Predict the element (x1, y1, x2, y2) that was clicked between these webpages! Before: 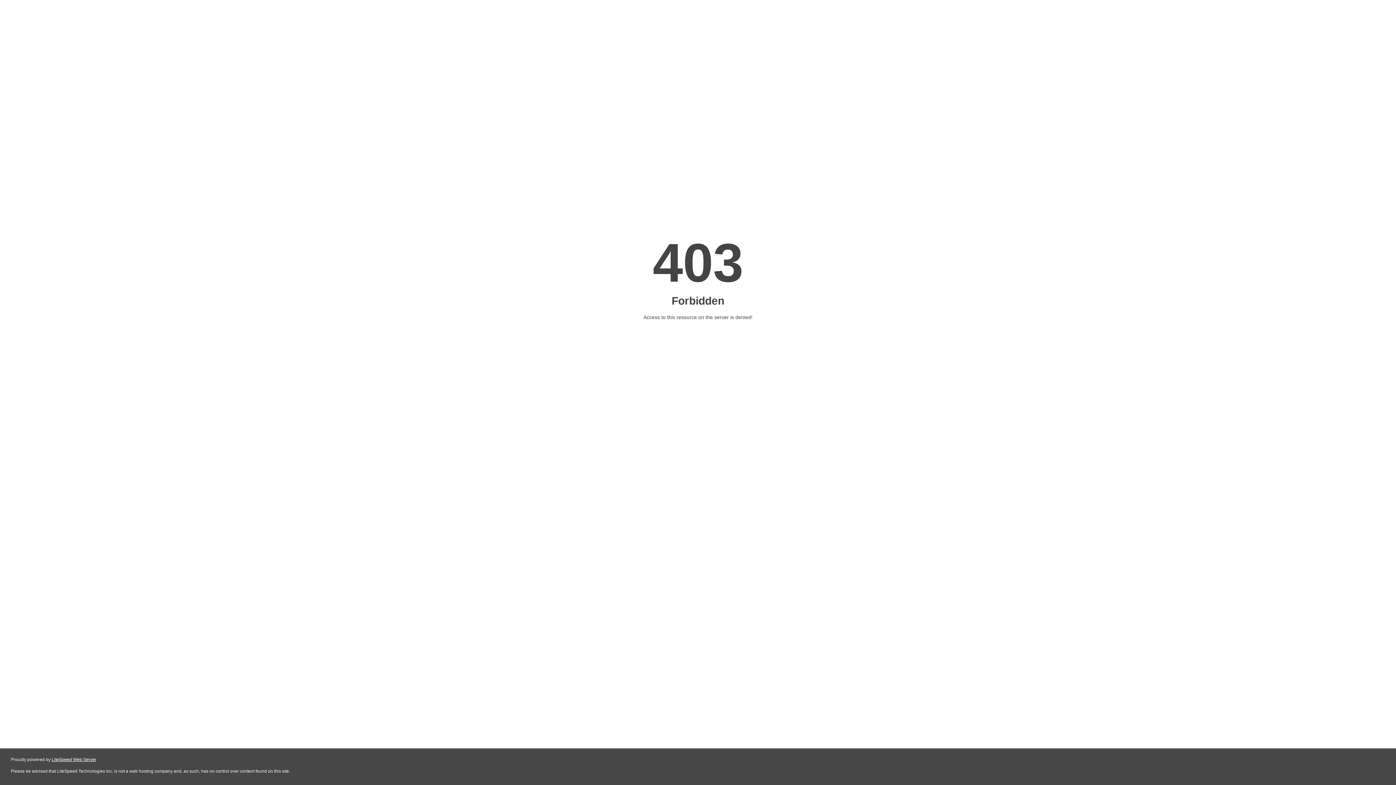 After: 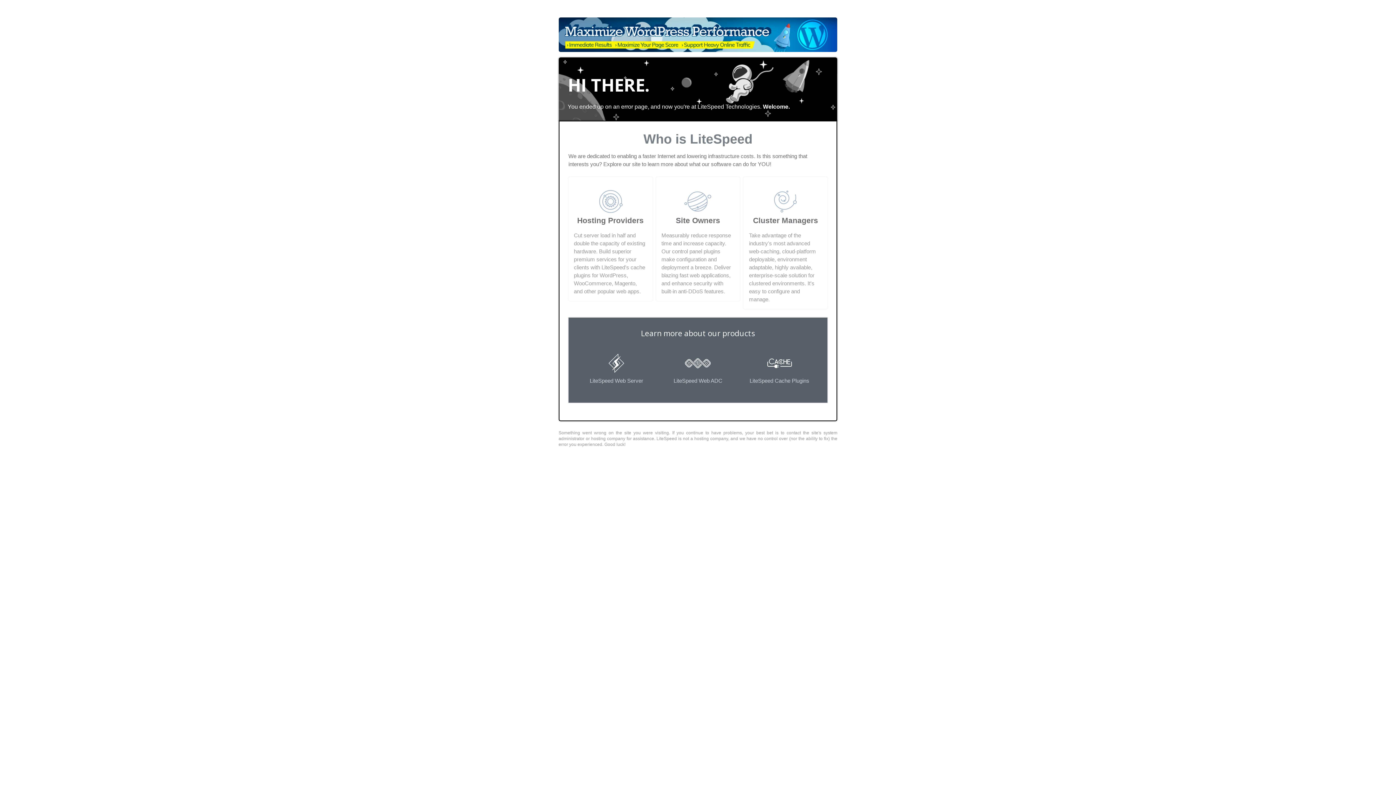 Action: bbox: (51, 757, 96, 762) label: LiteSpeed Web Server